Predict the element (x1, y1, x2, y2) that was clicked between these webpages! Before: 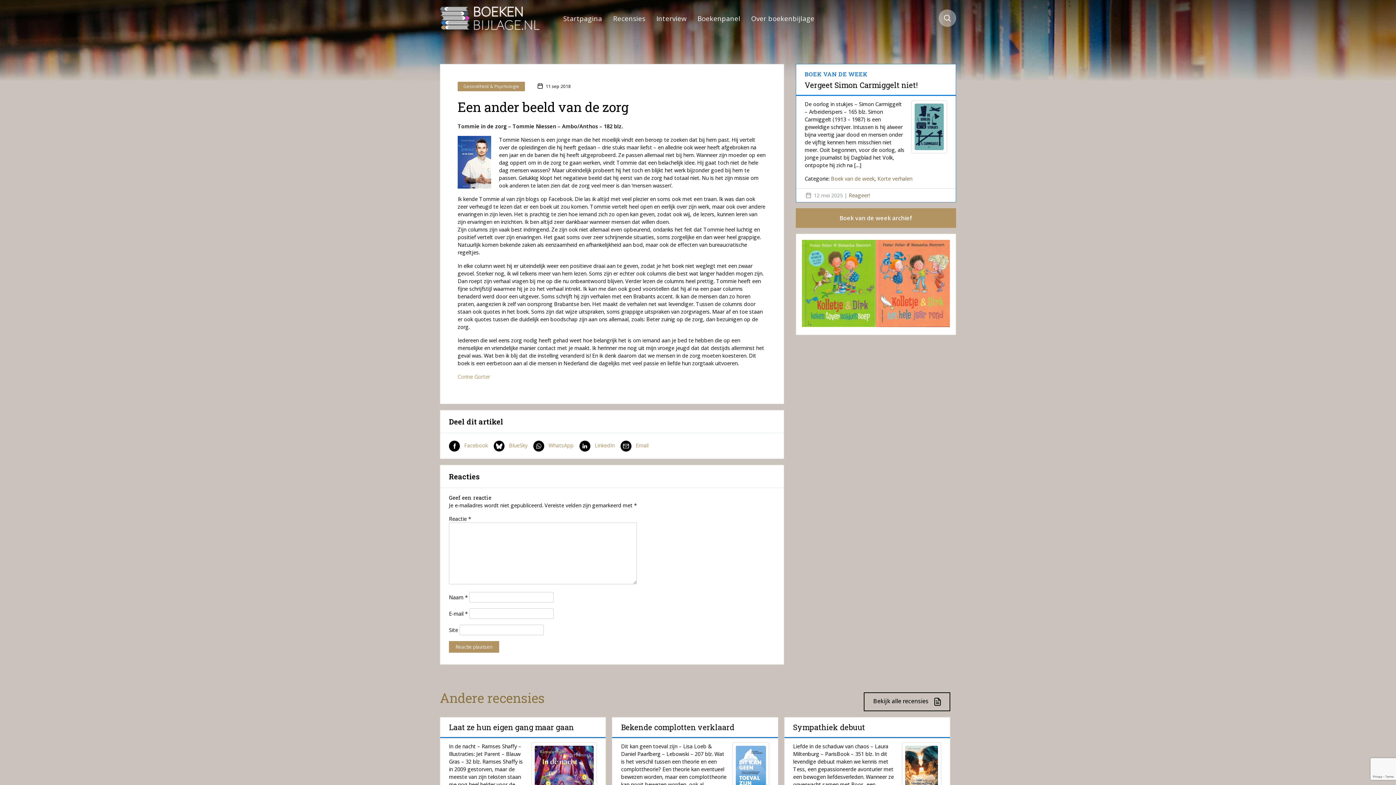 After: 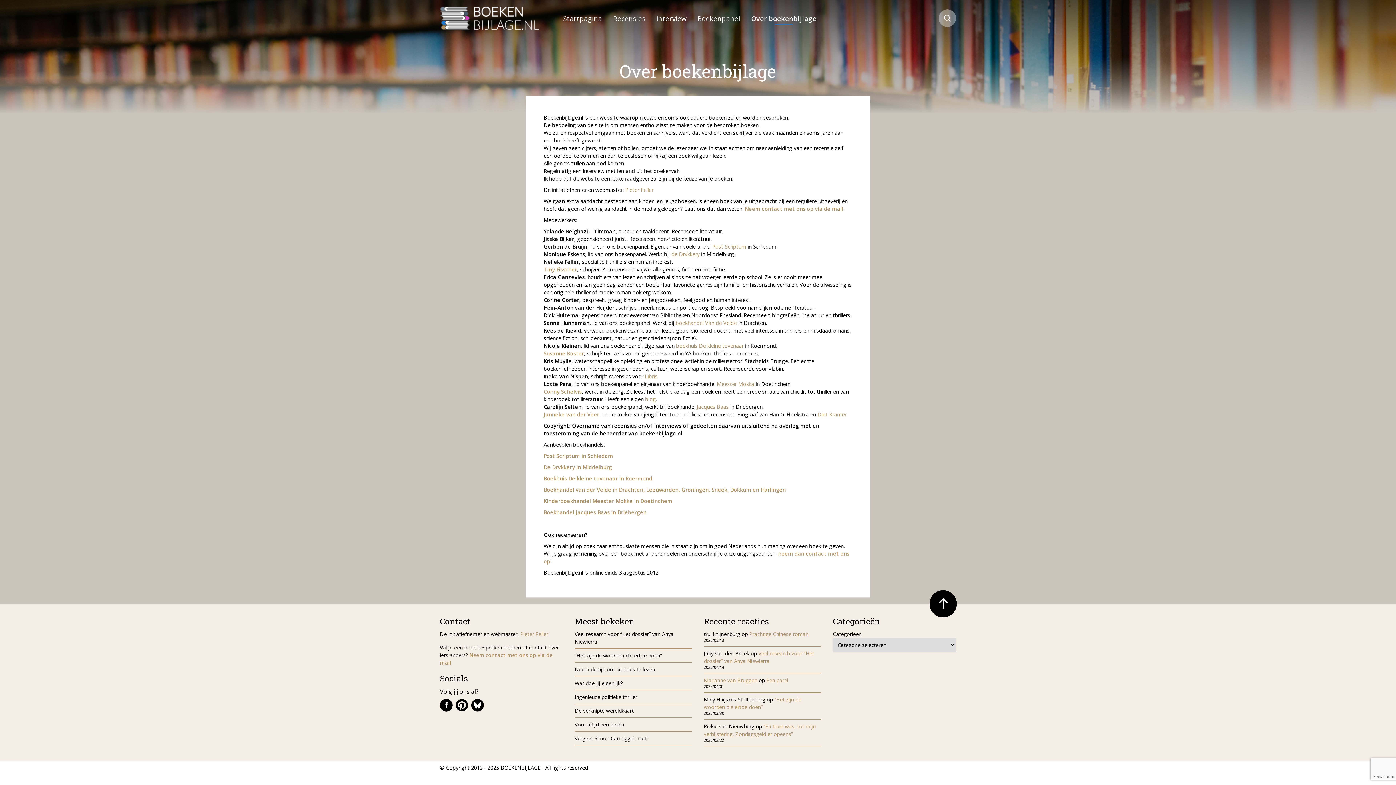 Action: bbox: (745, 0, 820, 35) label: Over boekenbijlage